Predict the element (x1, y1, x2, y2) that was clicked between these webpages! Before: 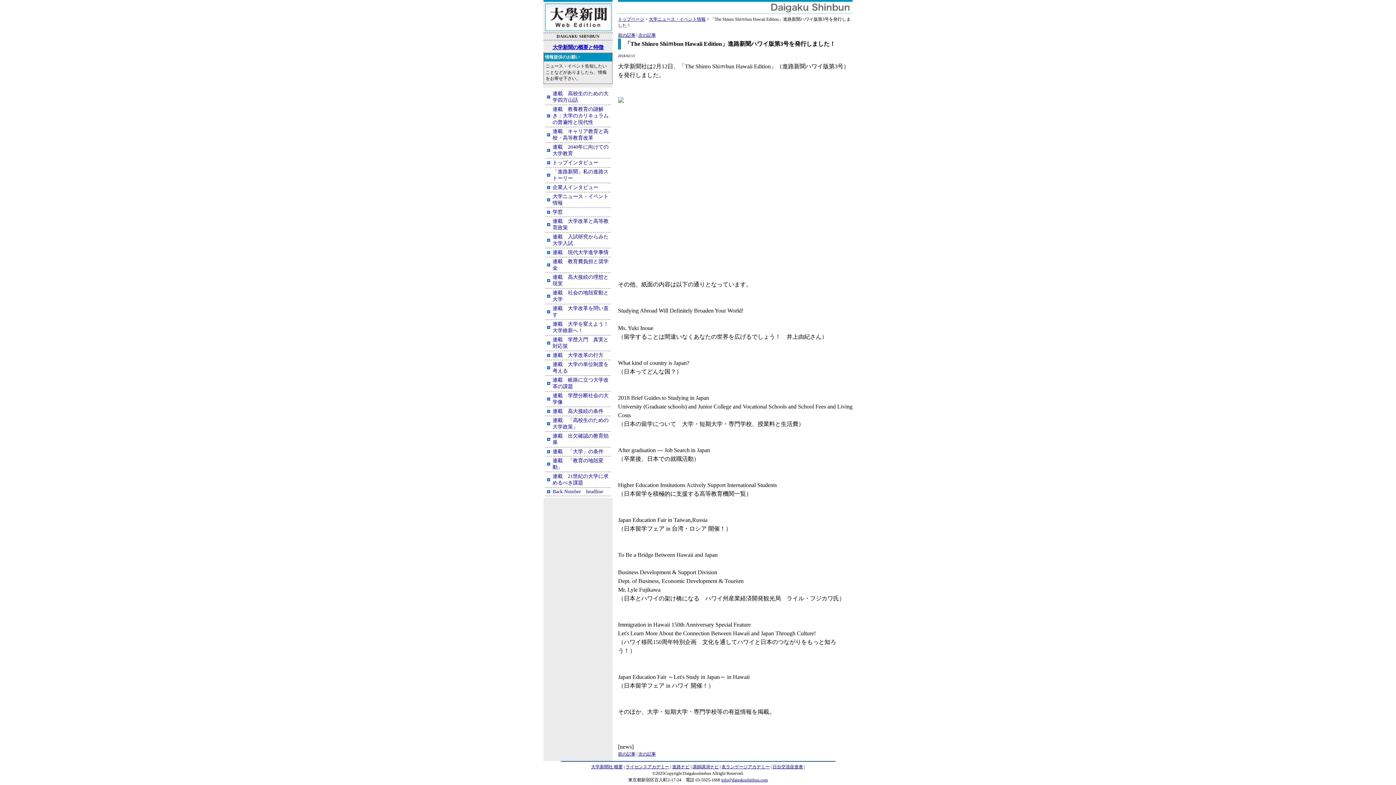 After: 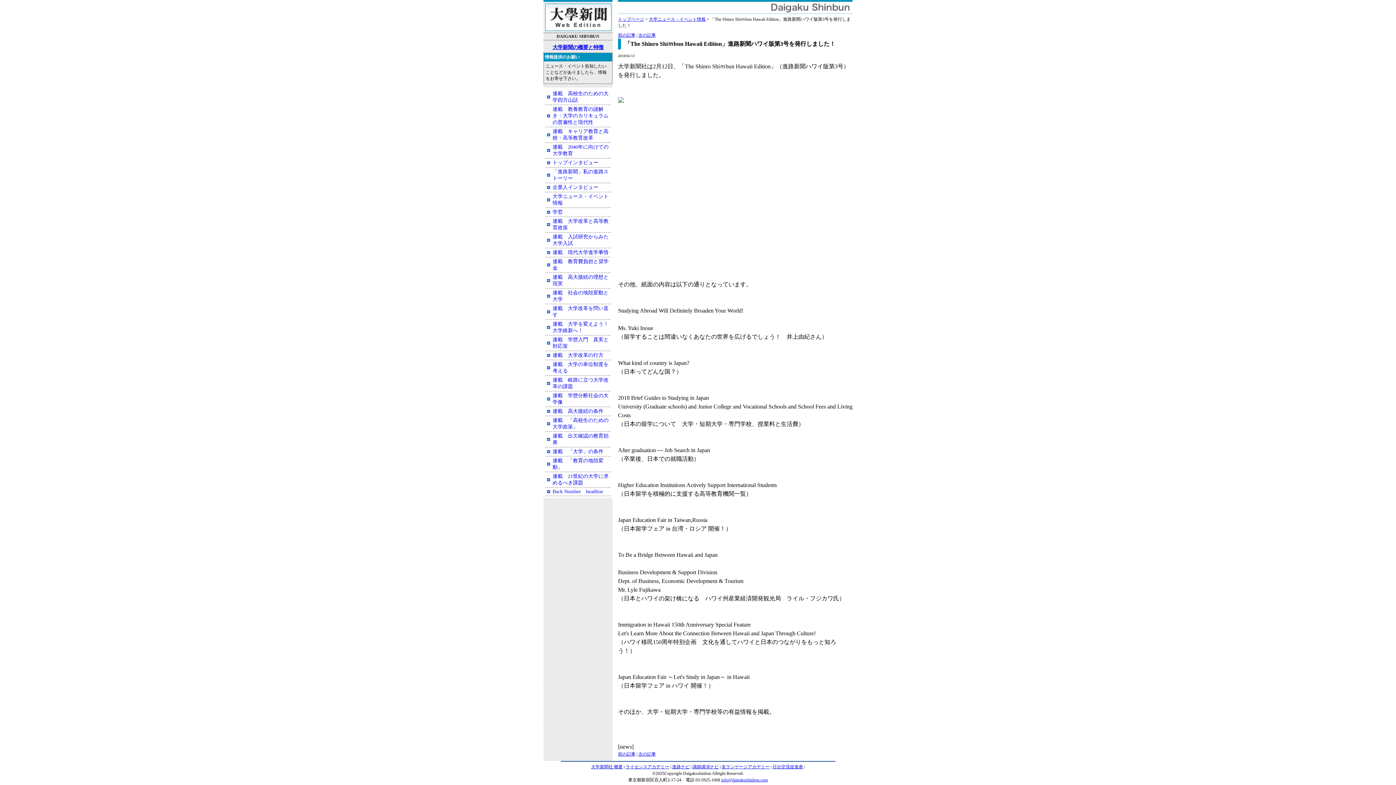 Action: label: 日台交流促進會 bbox: (772, 764, 803, 769)